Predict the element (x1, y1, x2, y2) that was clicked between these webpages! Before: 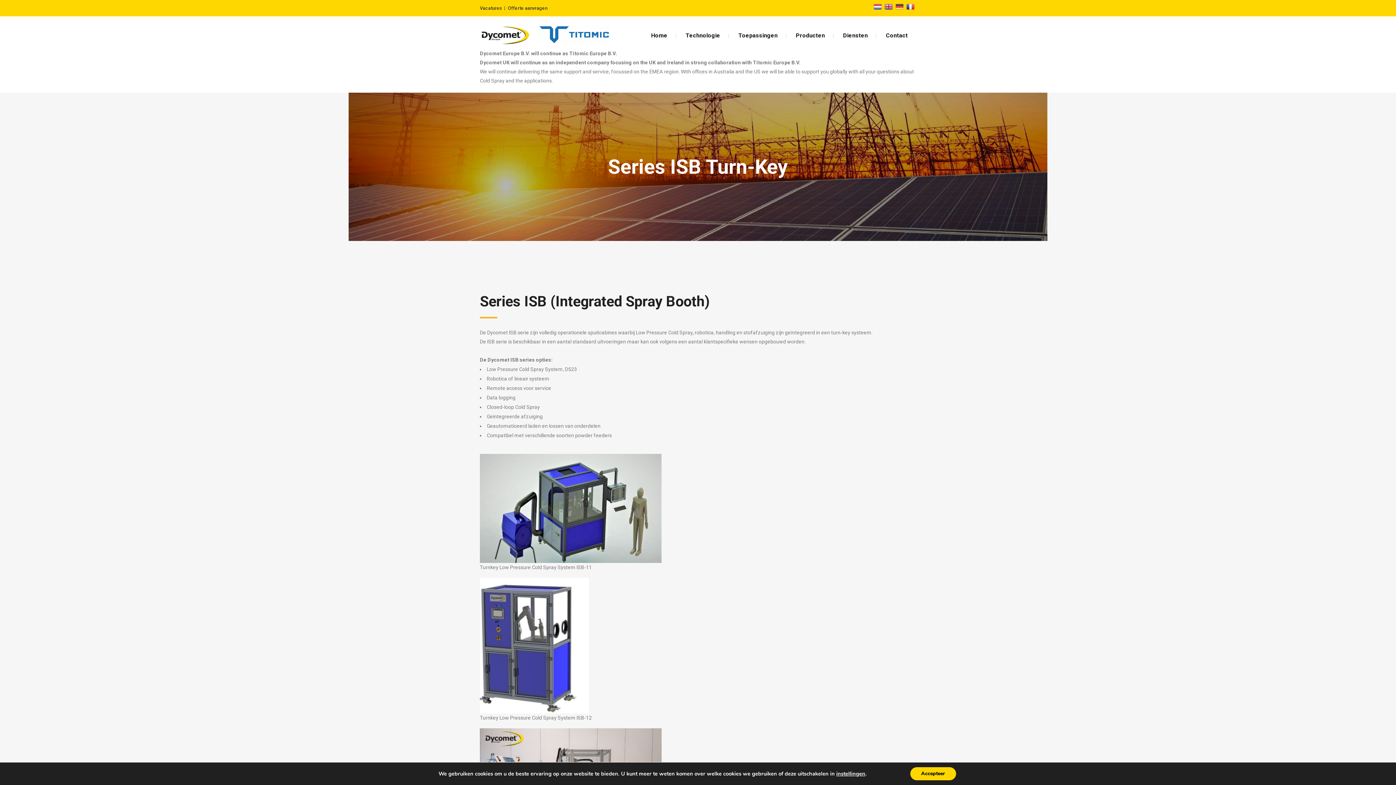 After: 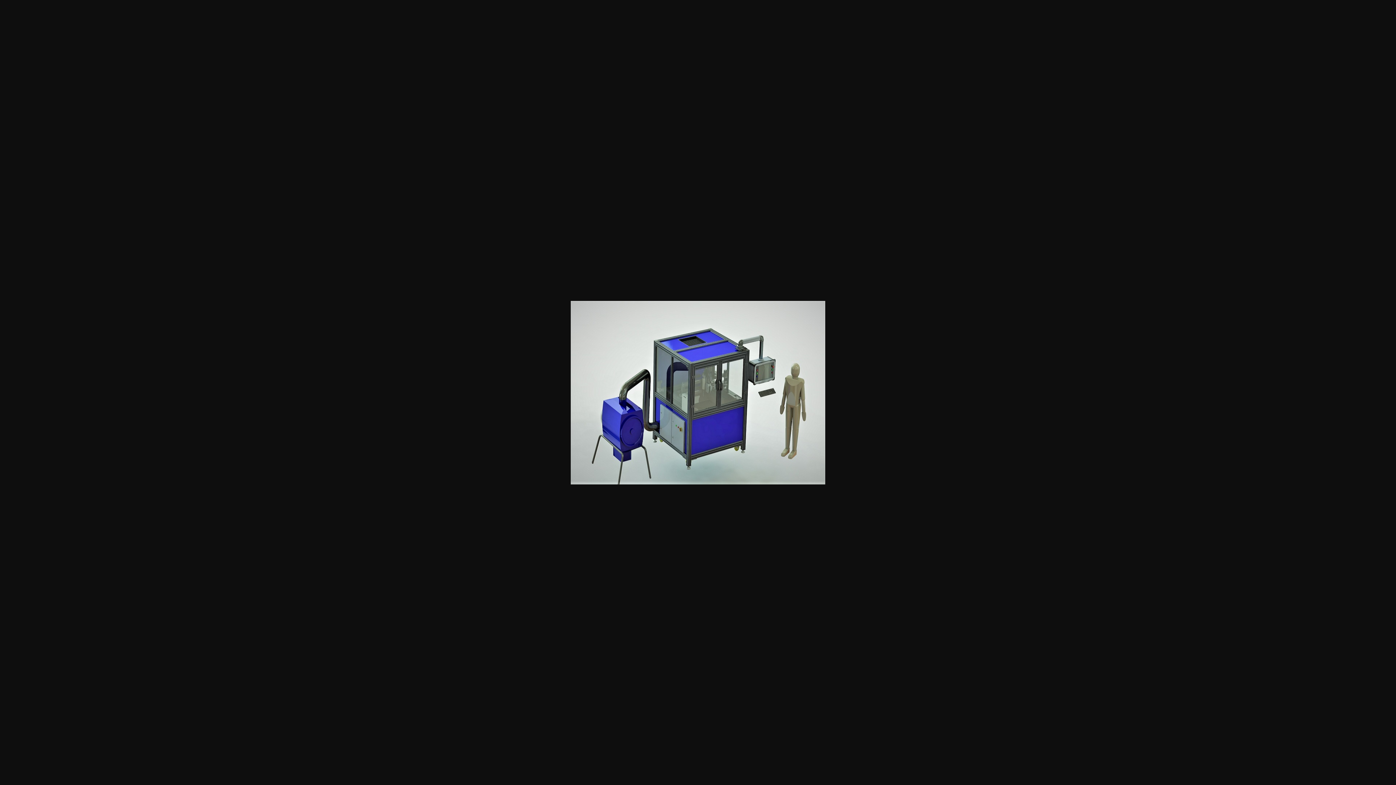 Action: bbox: (480, 456, 661, 461)